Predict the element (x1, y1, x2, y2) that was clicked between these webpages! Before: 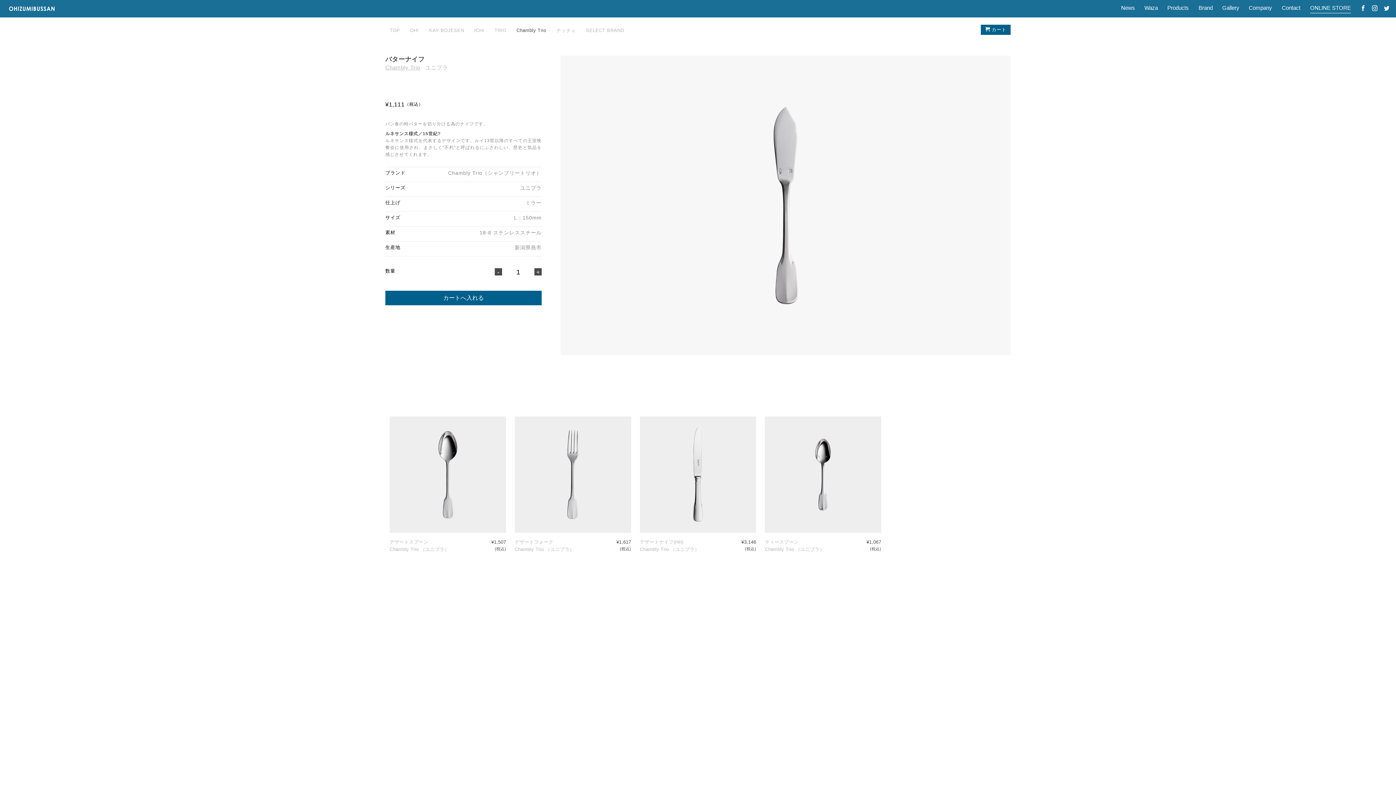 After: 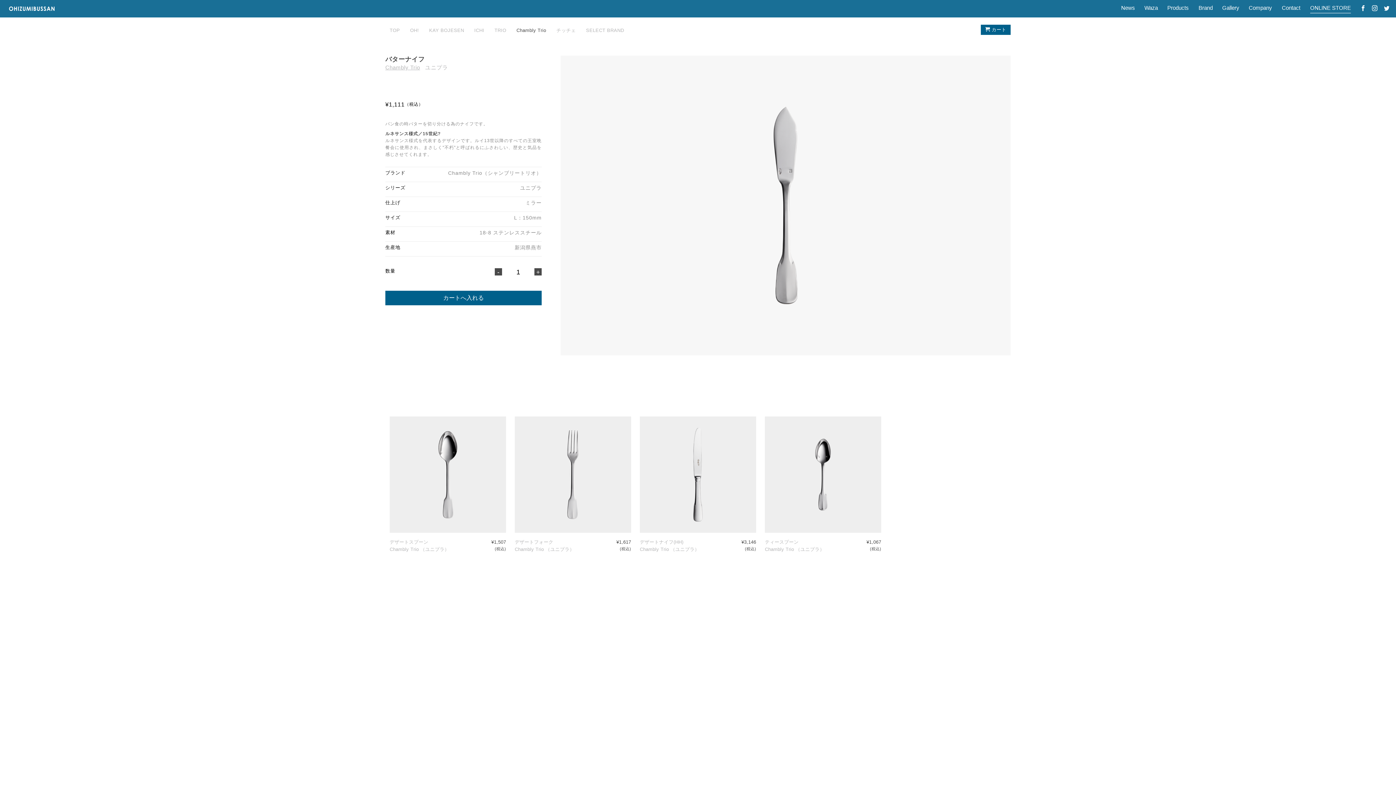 Action: label: Chambly Trio bbox: (385, 64, 420, 70)